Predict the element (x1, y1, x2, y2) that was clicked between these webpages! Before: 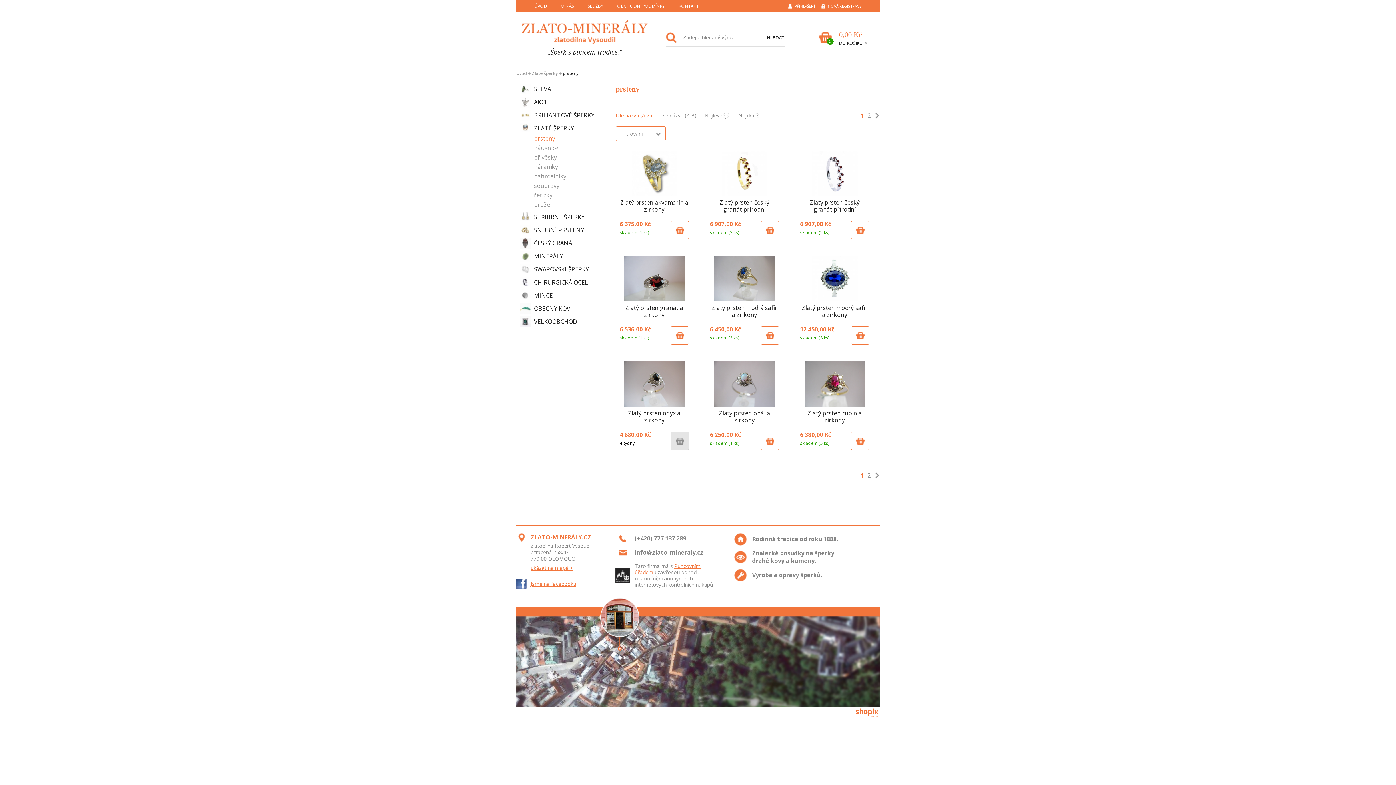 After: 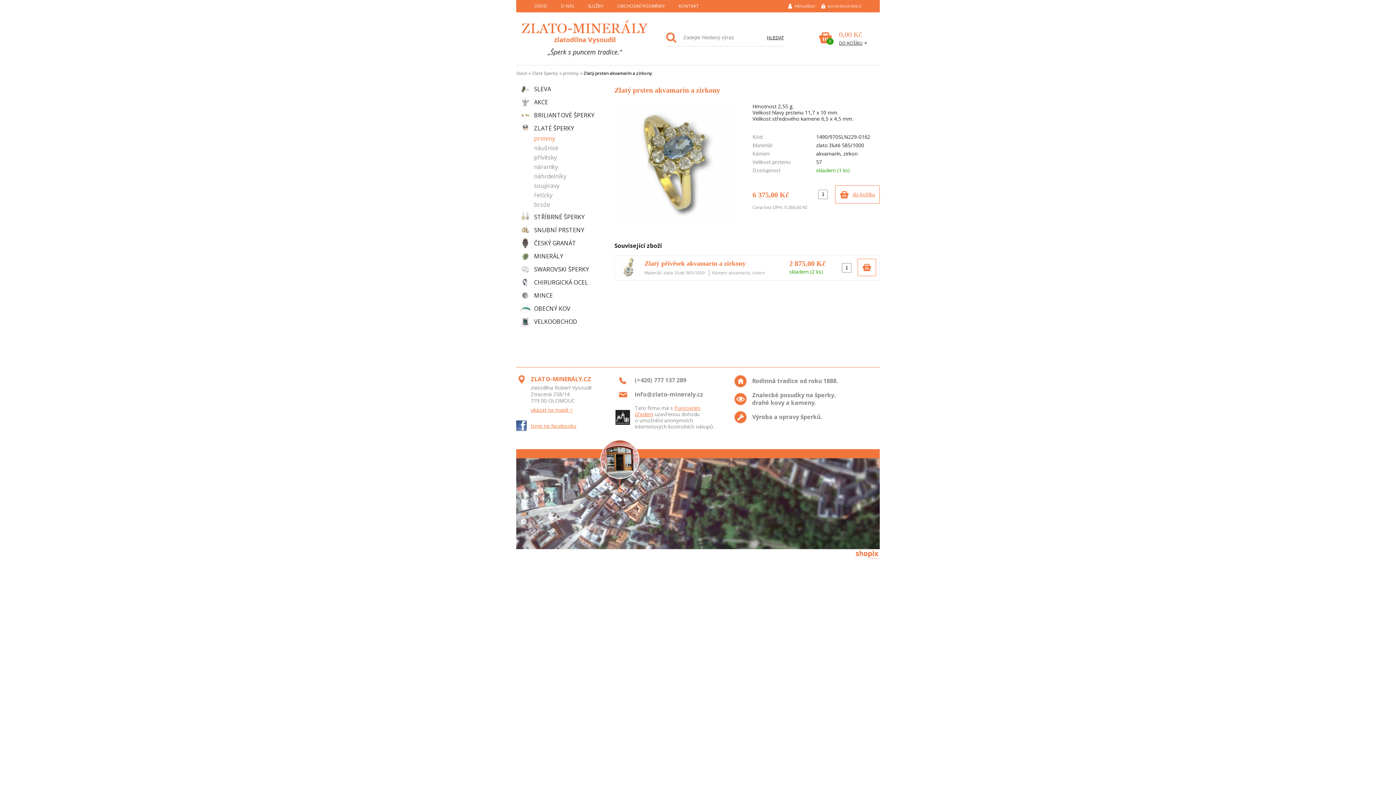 Action: label: Zlatý prsten akvamarín a zirkony bbox: (620, 198, 688, 213)